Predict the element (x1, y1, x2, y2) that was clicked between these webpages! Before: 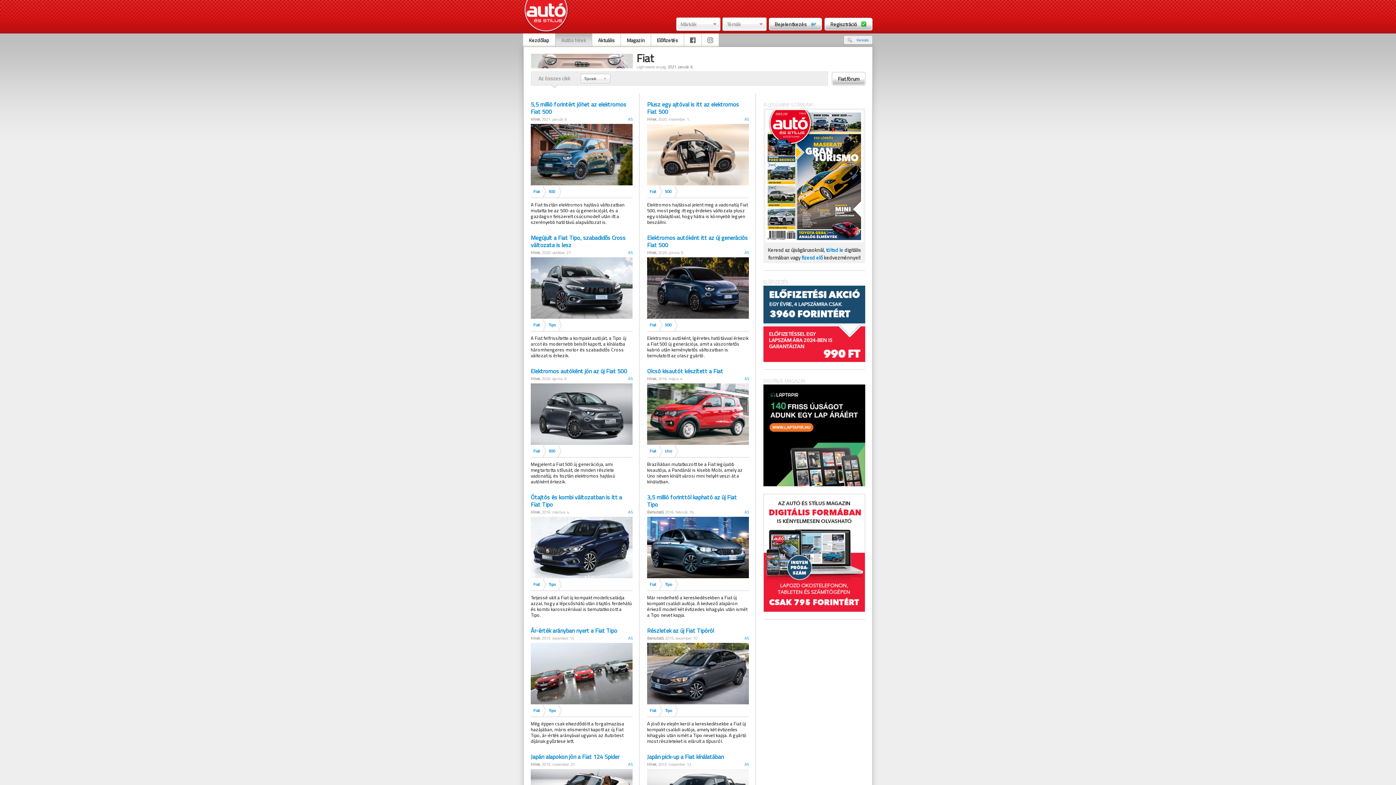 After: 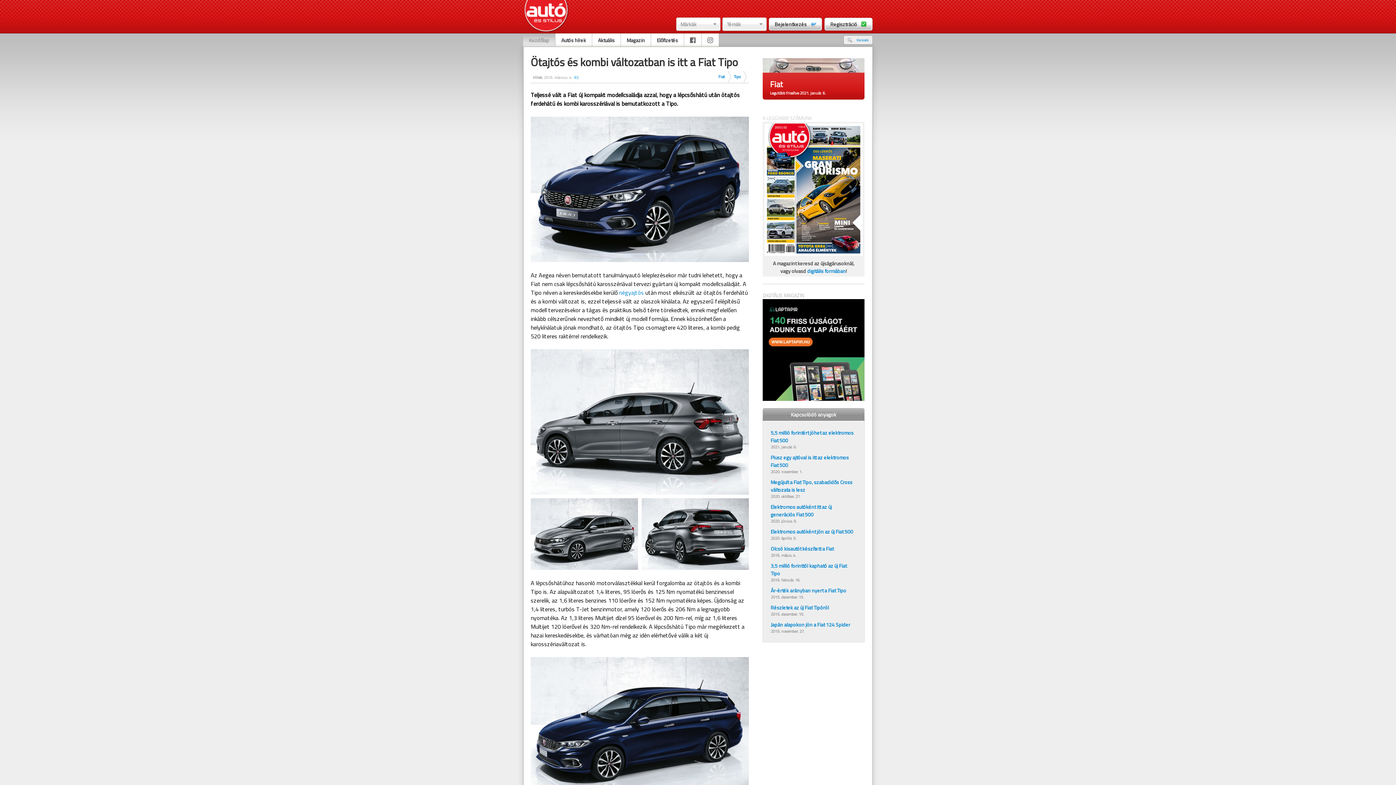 Action: bbox: (530, 493, 622, 509) label: Ötajtós és kombi változatban is itt a Fiat Tipo